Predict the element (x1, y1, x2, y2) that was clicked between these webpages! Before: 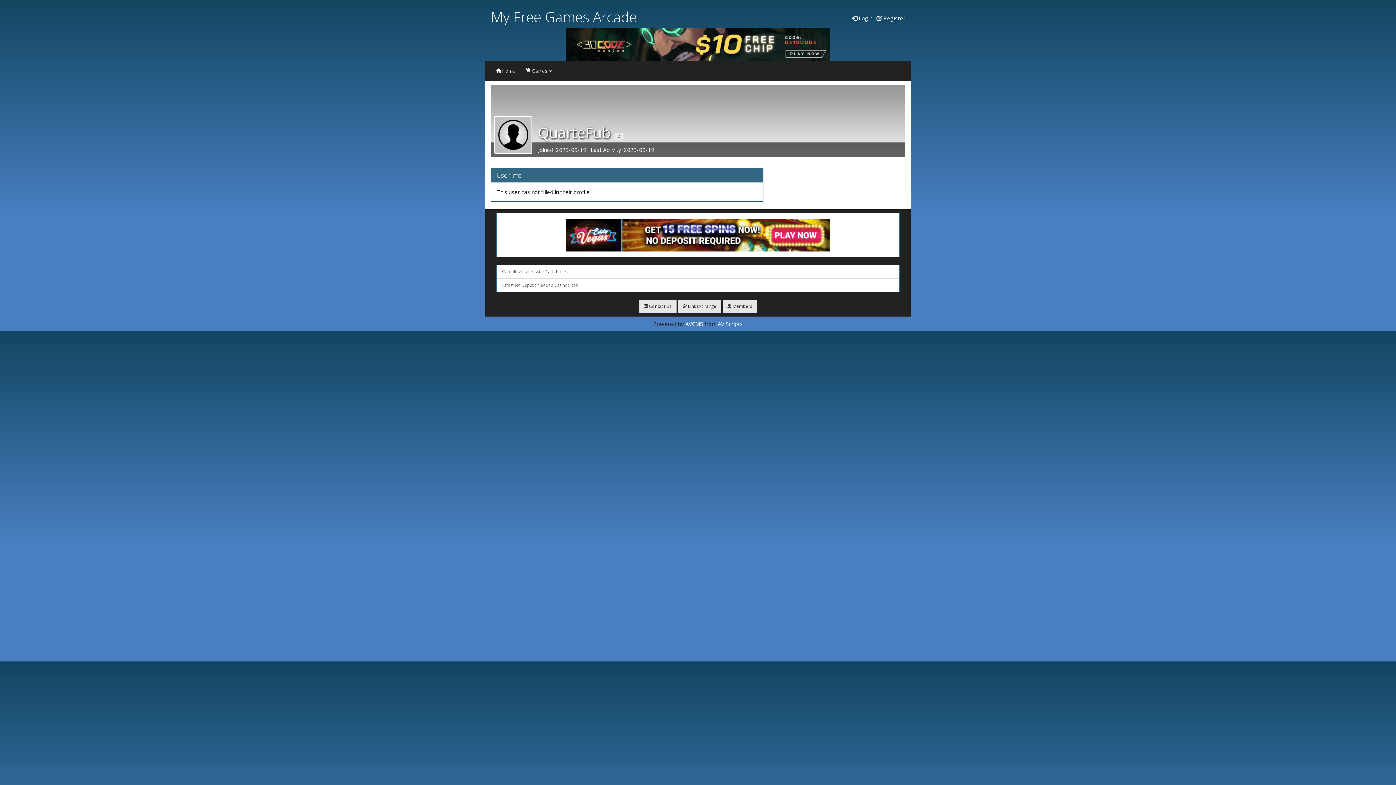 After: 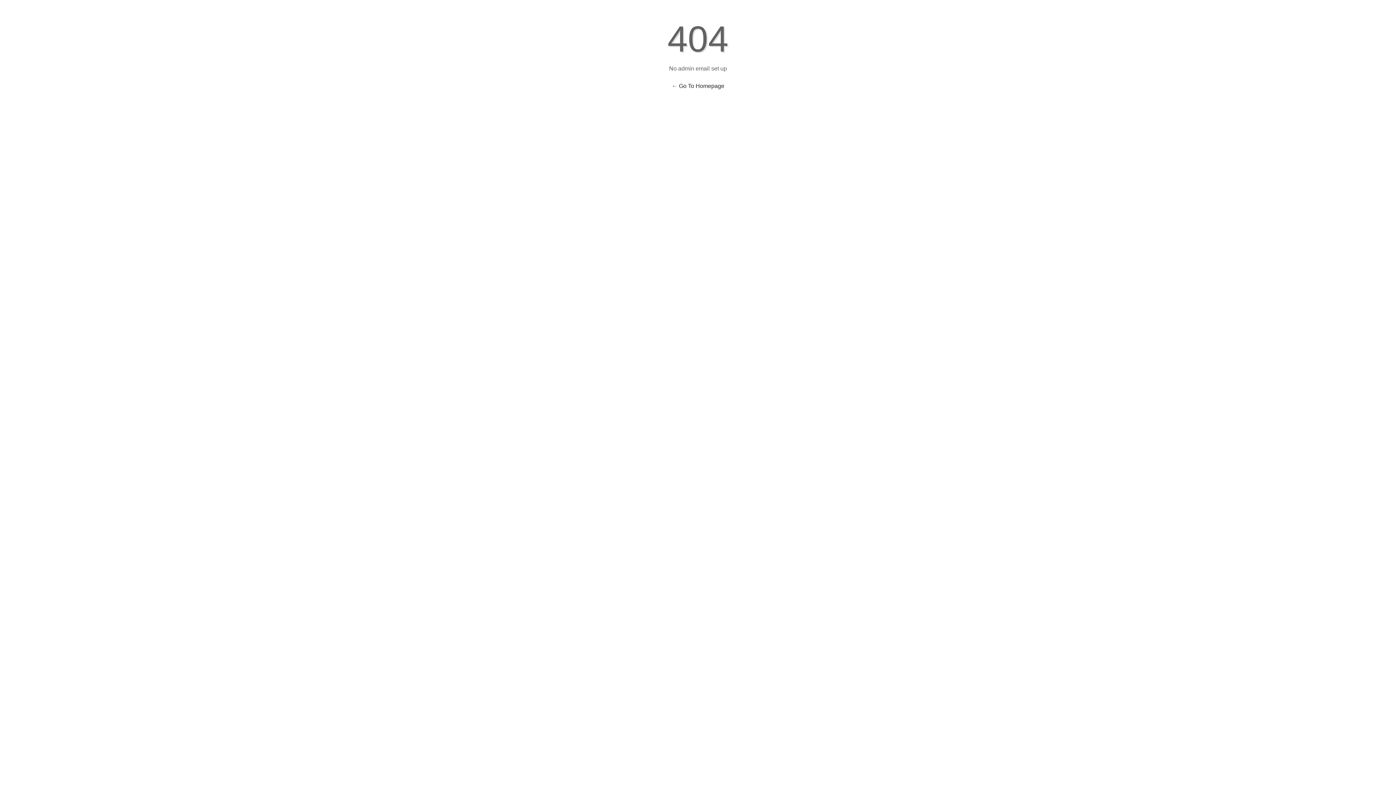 Action: label:  Contact Us bbox: (639, 299, 676, 312)